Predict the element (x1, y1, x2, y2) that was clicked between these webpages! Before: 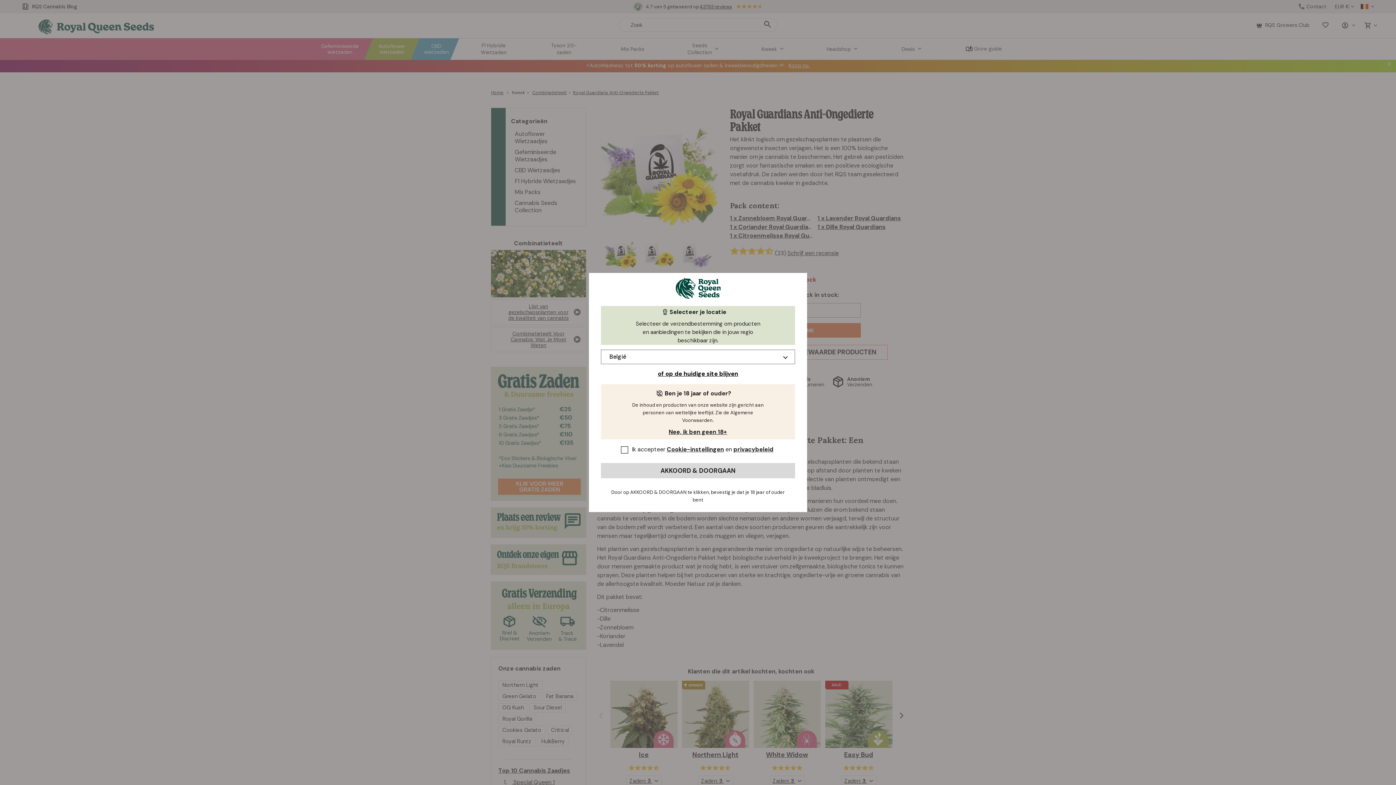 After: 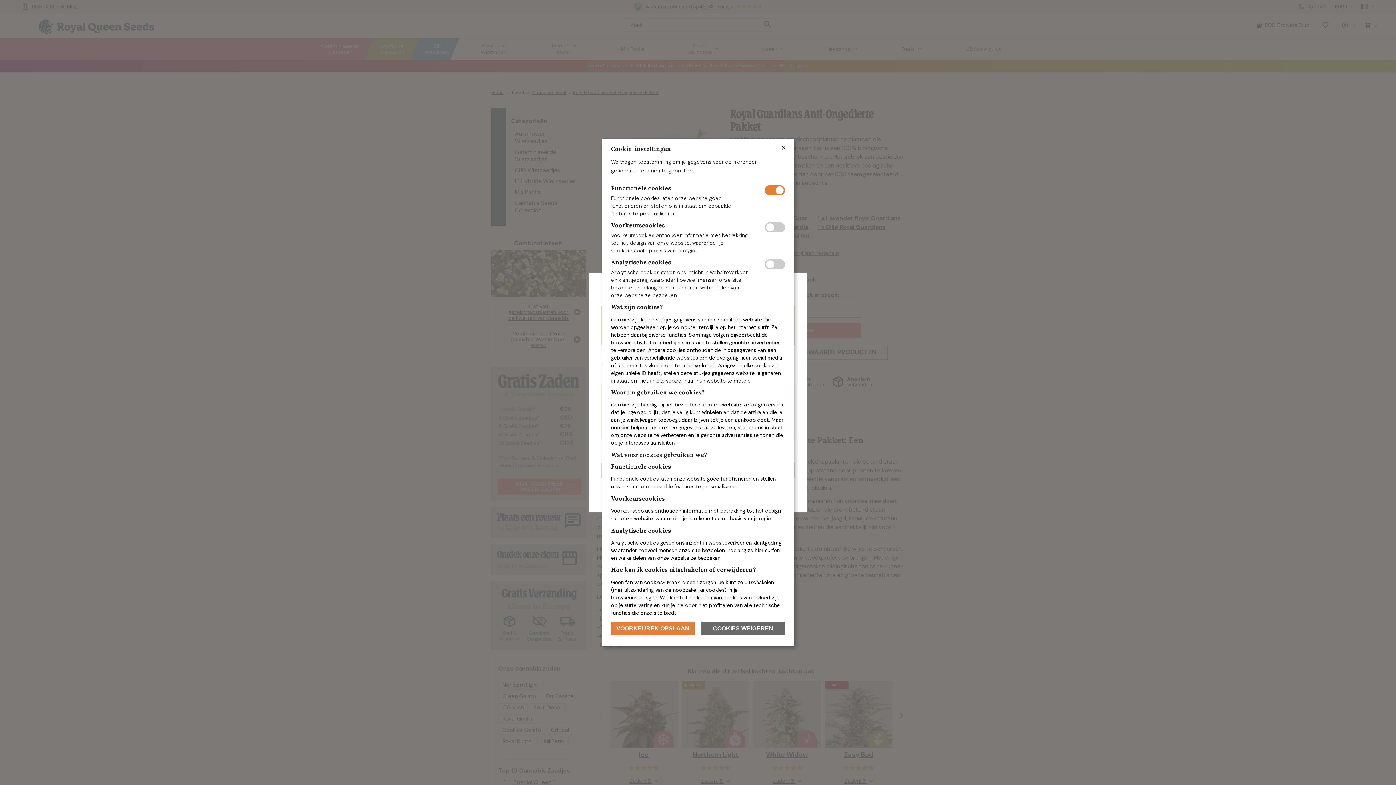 Action: label: Cookie-instellingen bbox: (667, 445, 724, 453)